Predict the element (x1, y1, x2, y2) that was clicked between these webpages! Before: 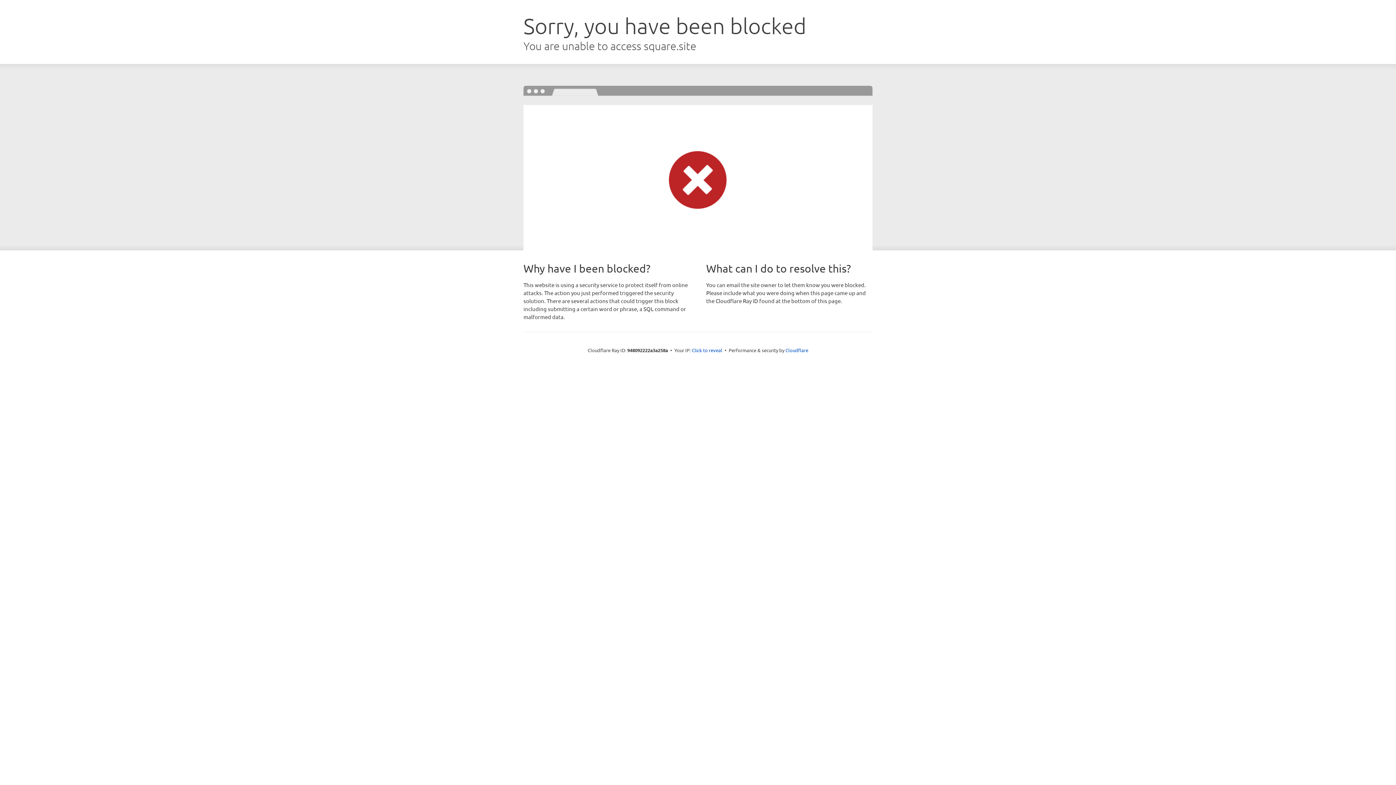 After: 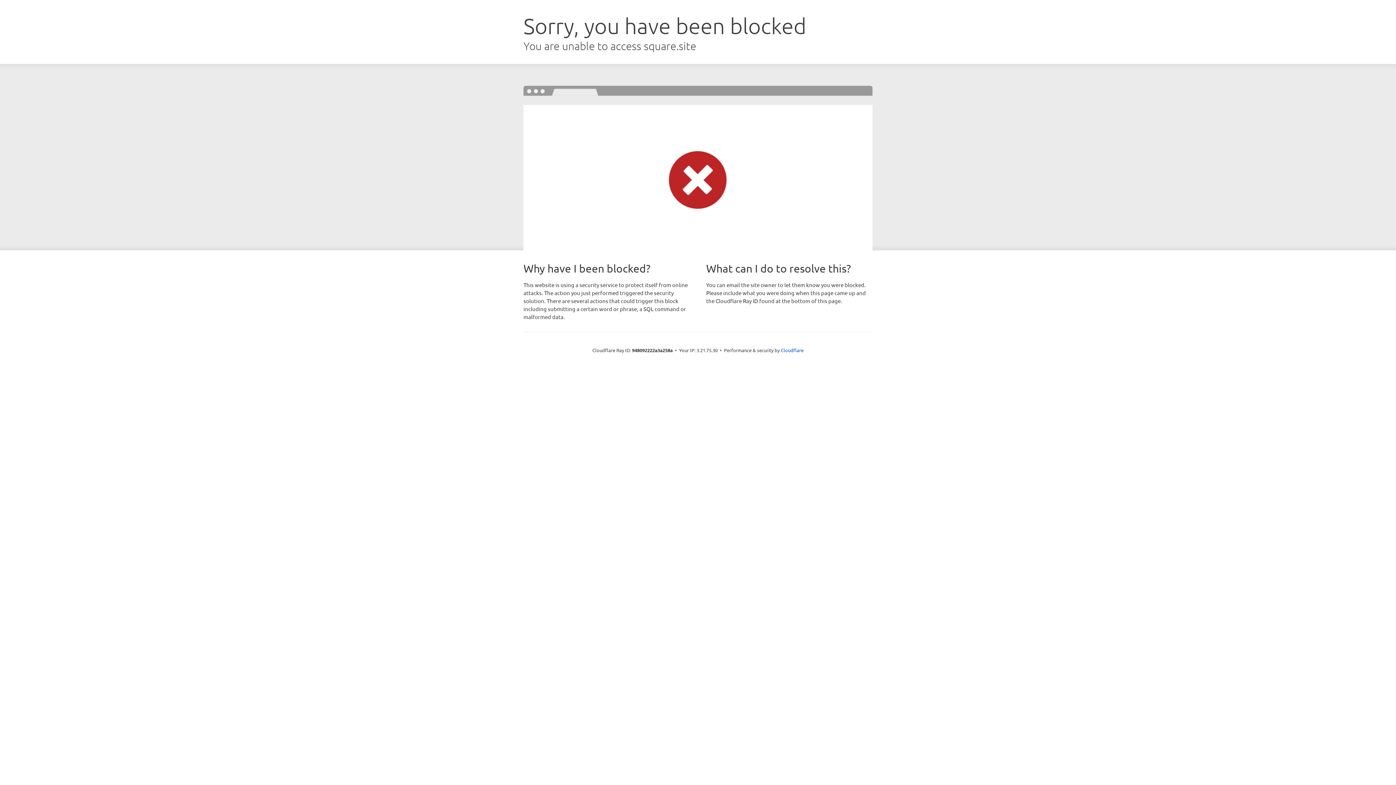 Action: bbox: (692, 346, 722, 353) label: Click to reveal